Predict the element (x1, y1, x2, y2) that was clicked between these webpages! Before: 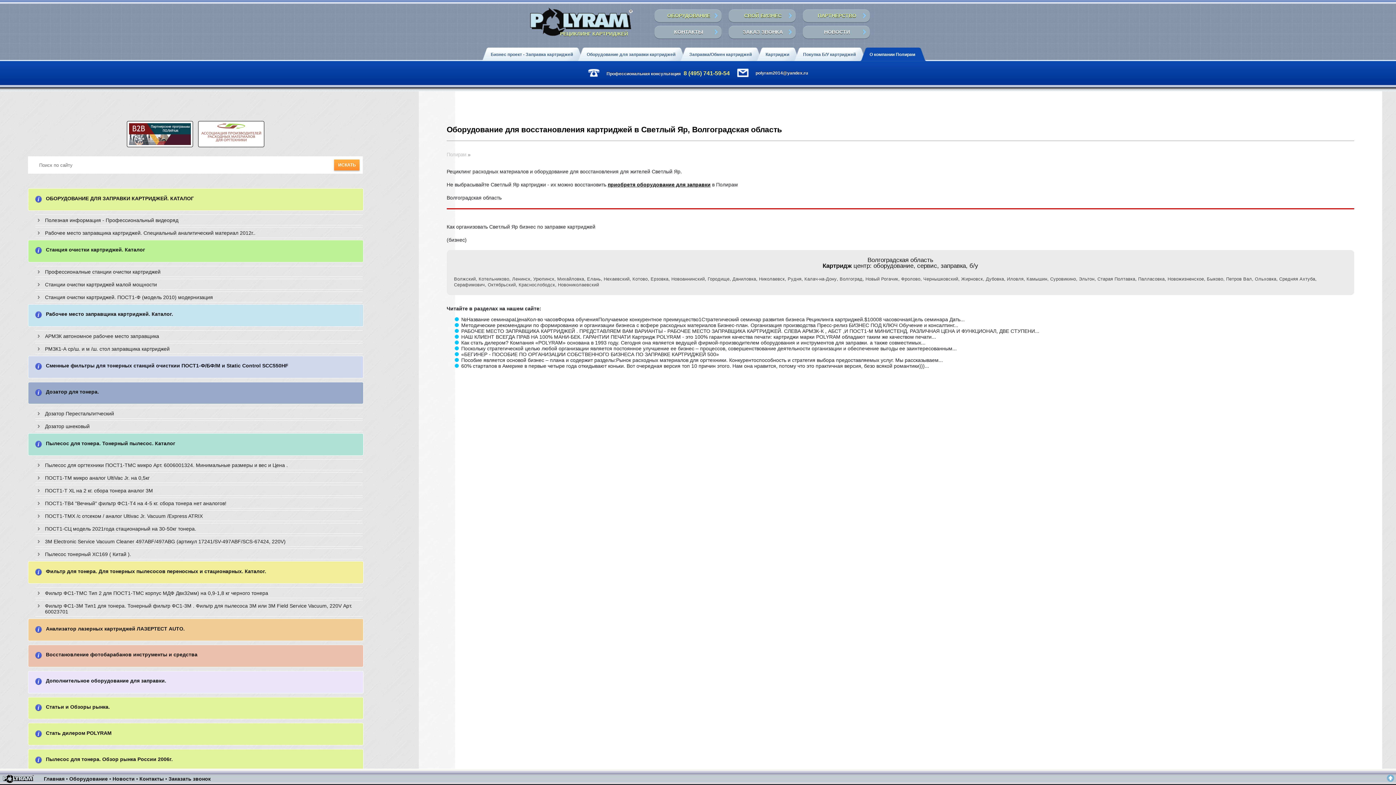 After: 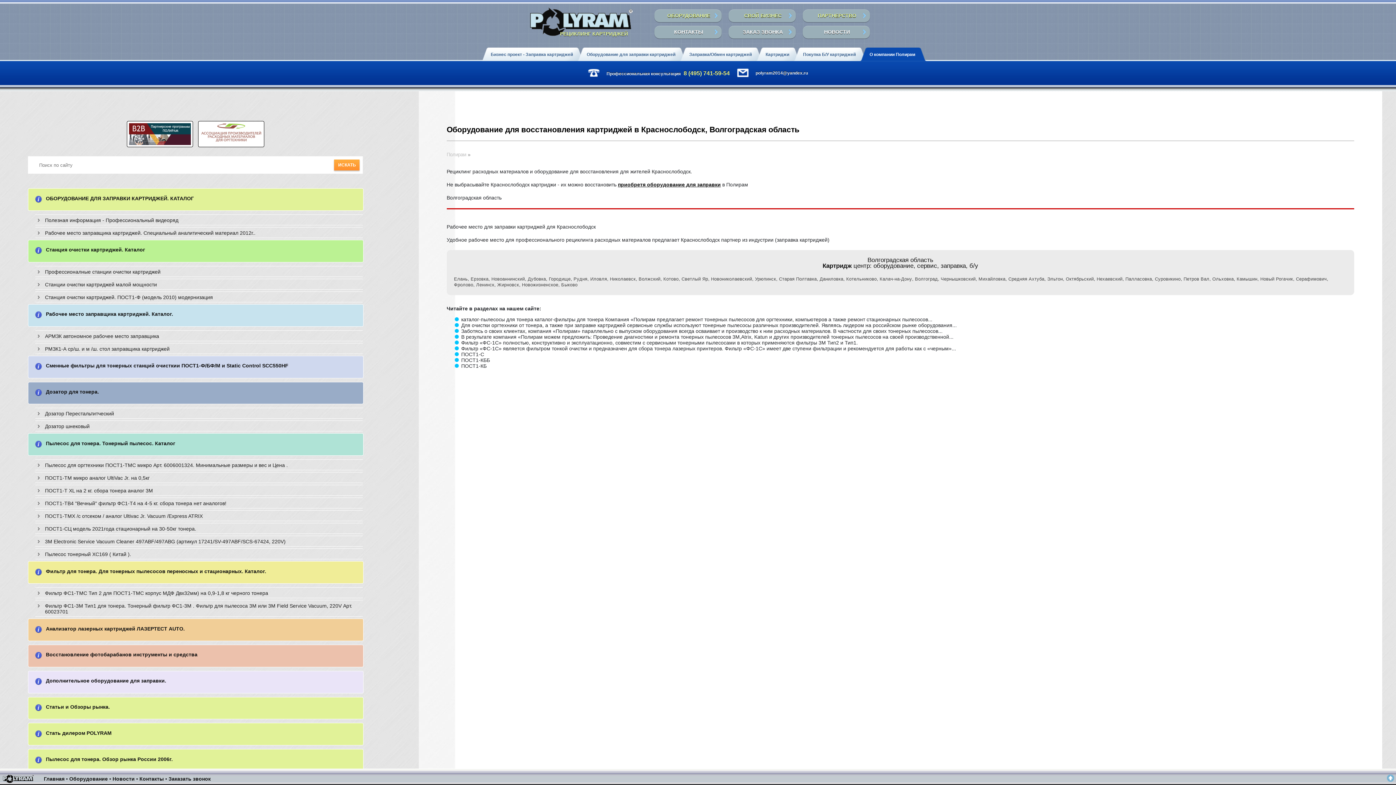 Action: label: Краснослободск bbox: (518, 282, 555, 287)